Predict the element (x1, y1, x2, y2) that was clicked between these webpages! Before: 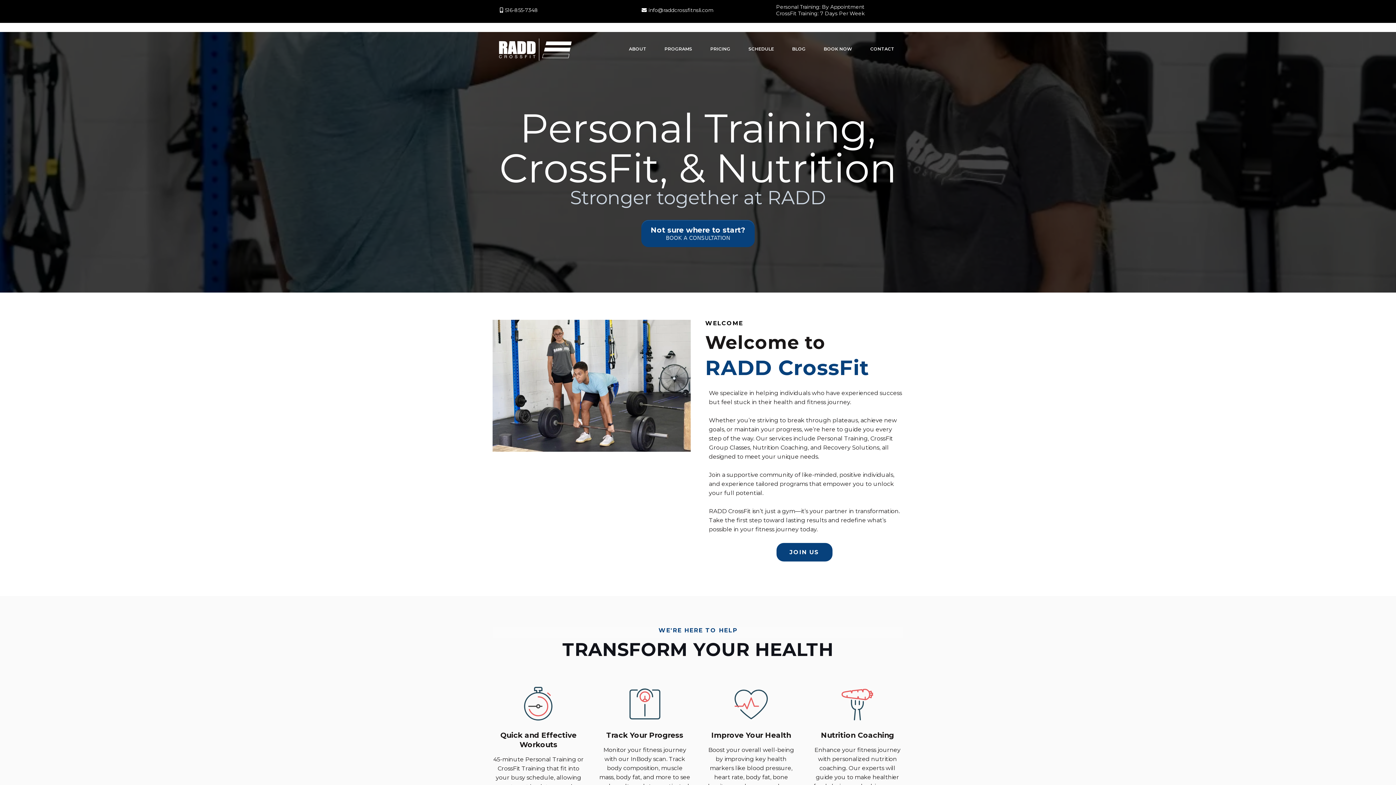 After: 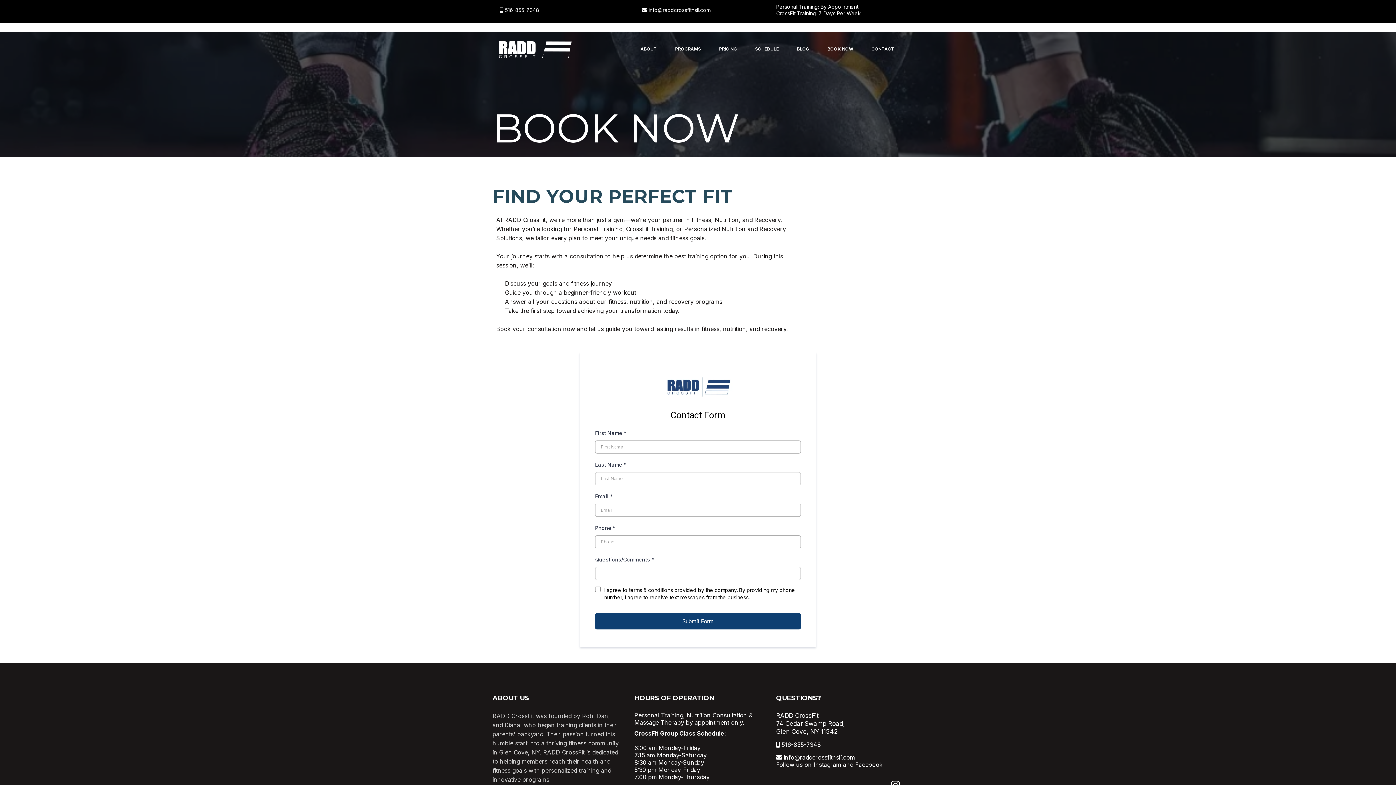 Action: label: Book Now bbox: (814, 47, 861, 51)